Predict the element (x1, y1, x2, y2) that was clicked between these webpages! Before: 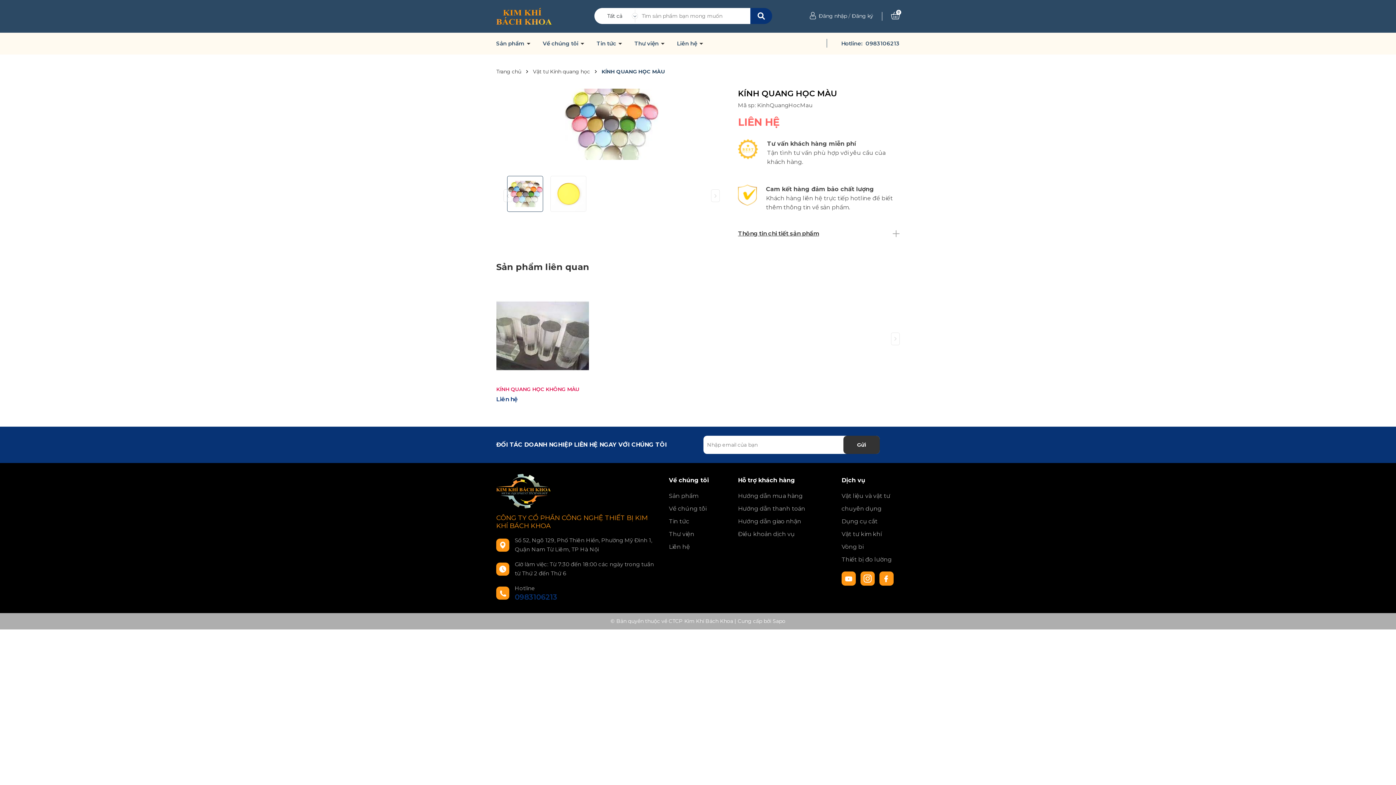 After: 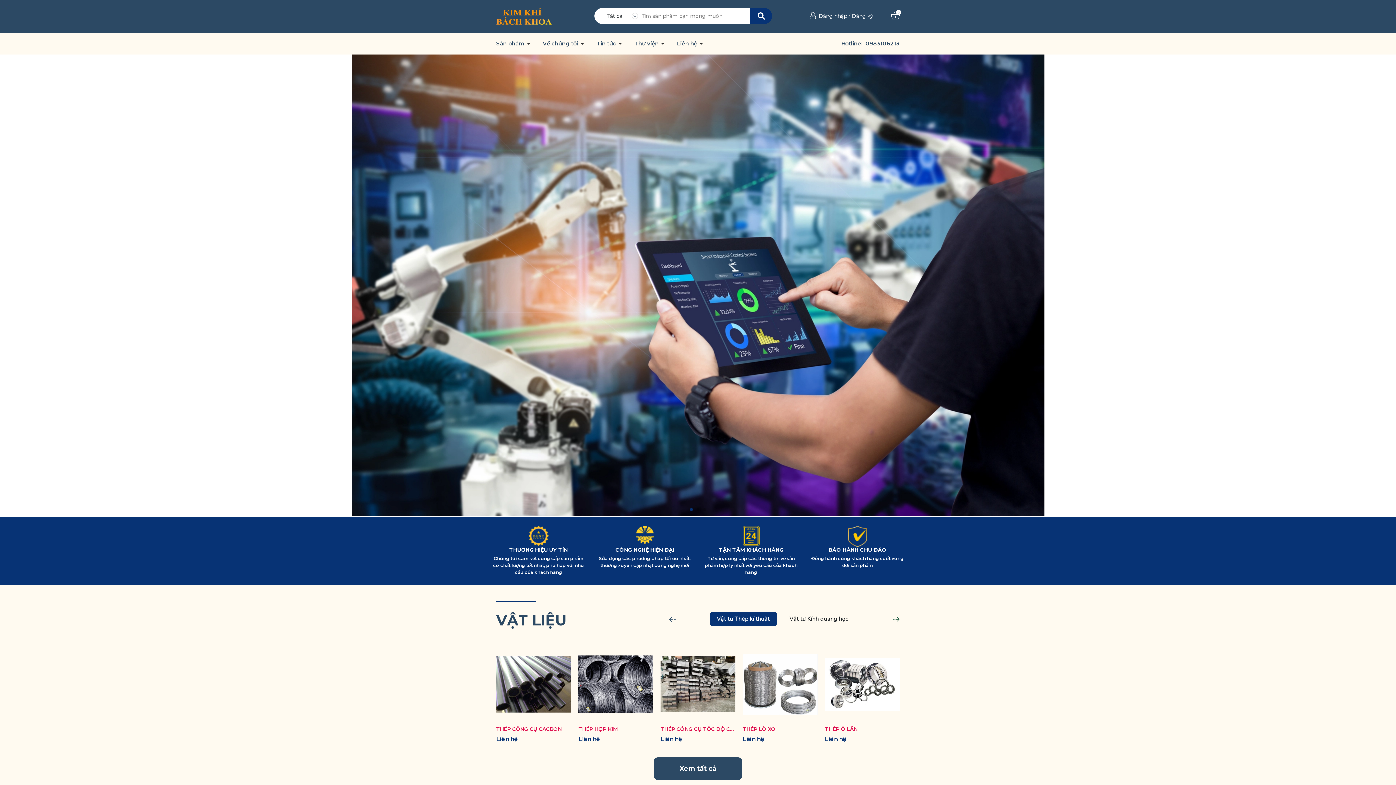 Action: label: Trang chủ bbox: (496, 68, 521, 74)